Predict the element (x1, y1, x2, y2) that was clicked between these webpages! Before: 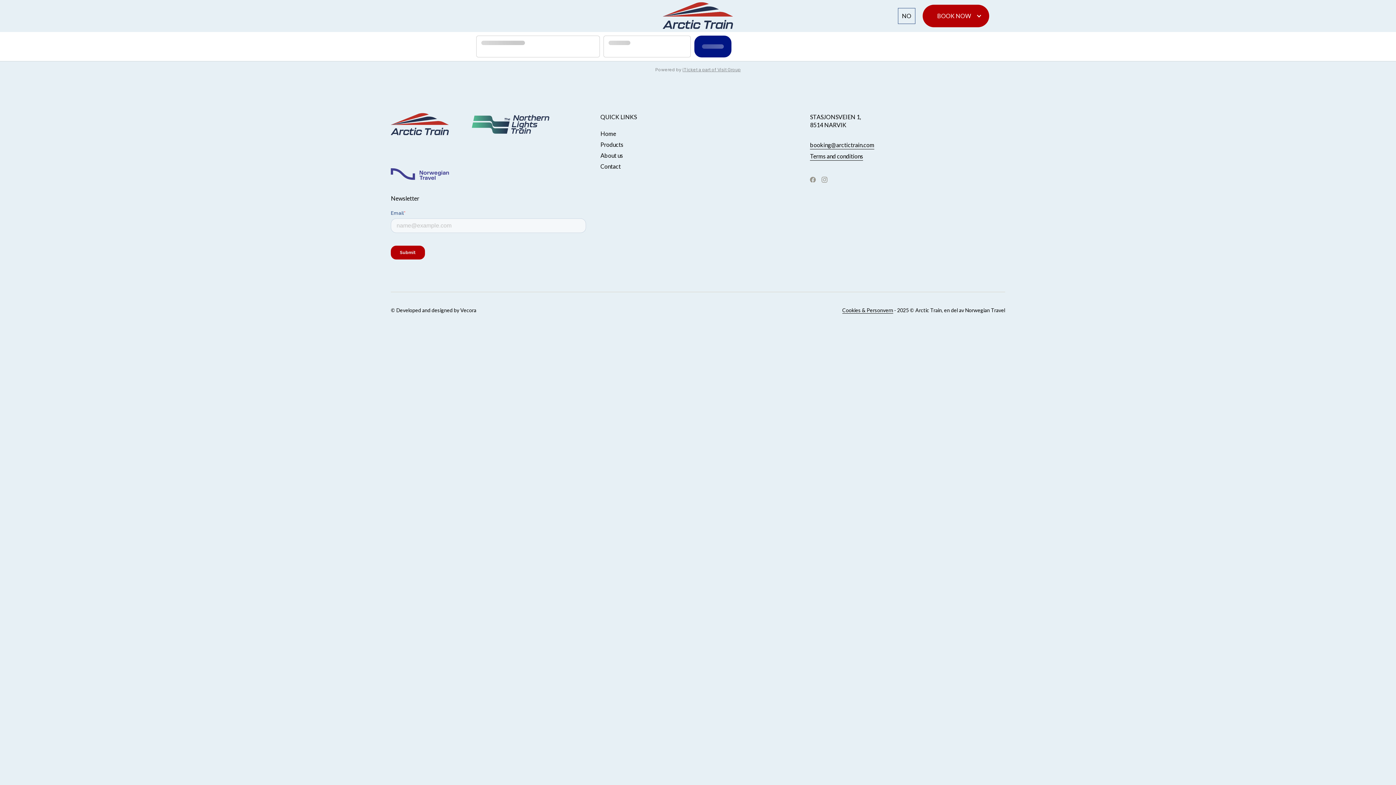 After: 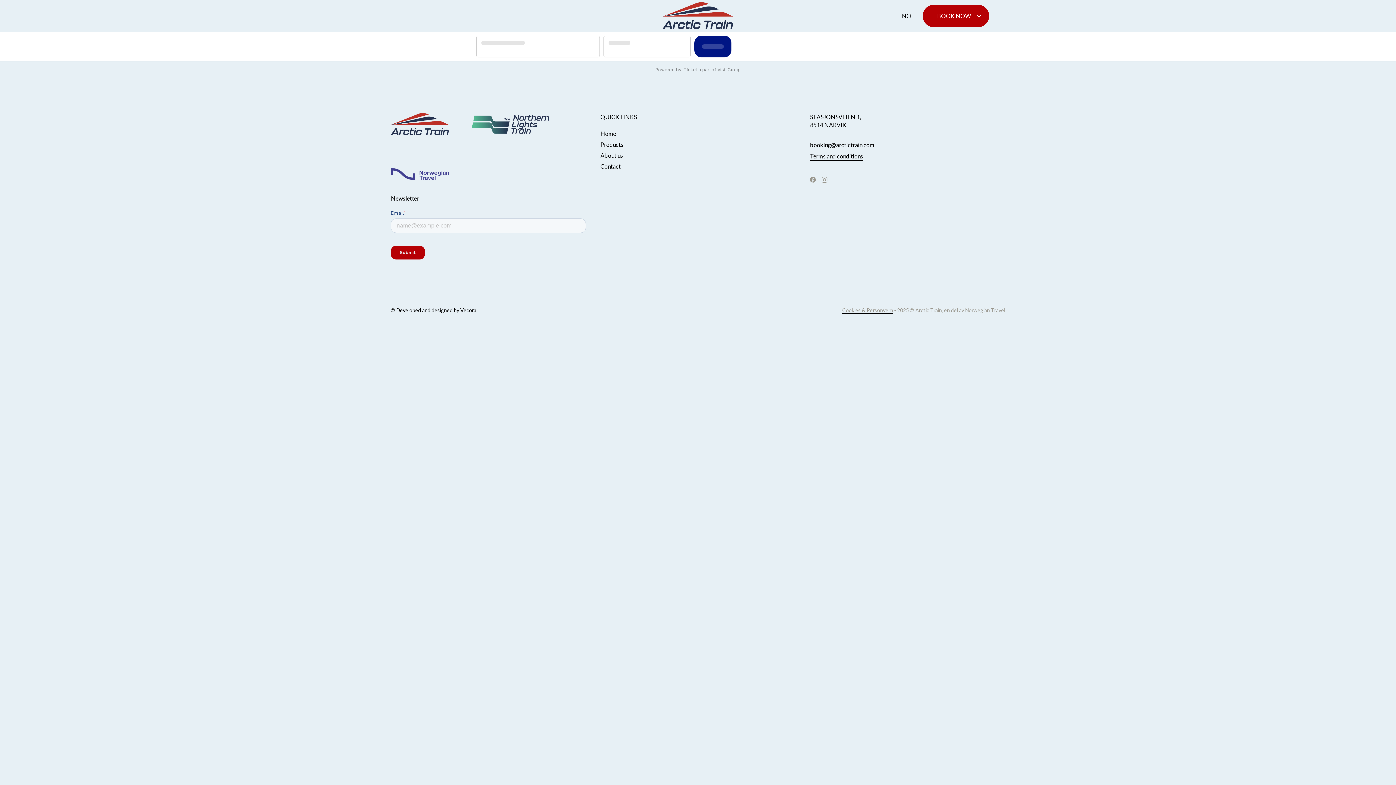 Action: bbox: (842, 306, 1005, 313) label: Cookies & Personvern - 2025 © Arctic Train, en del av Norwegian Travel